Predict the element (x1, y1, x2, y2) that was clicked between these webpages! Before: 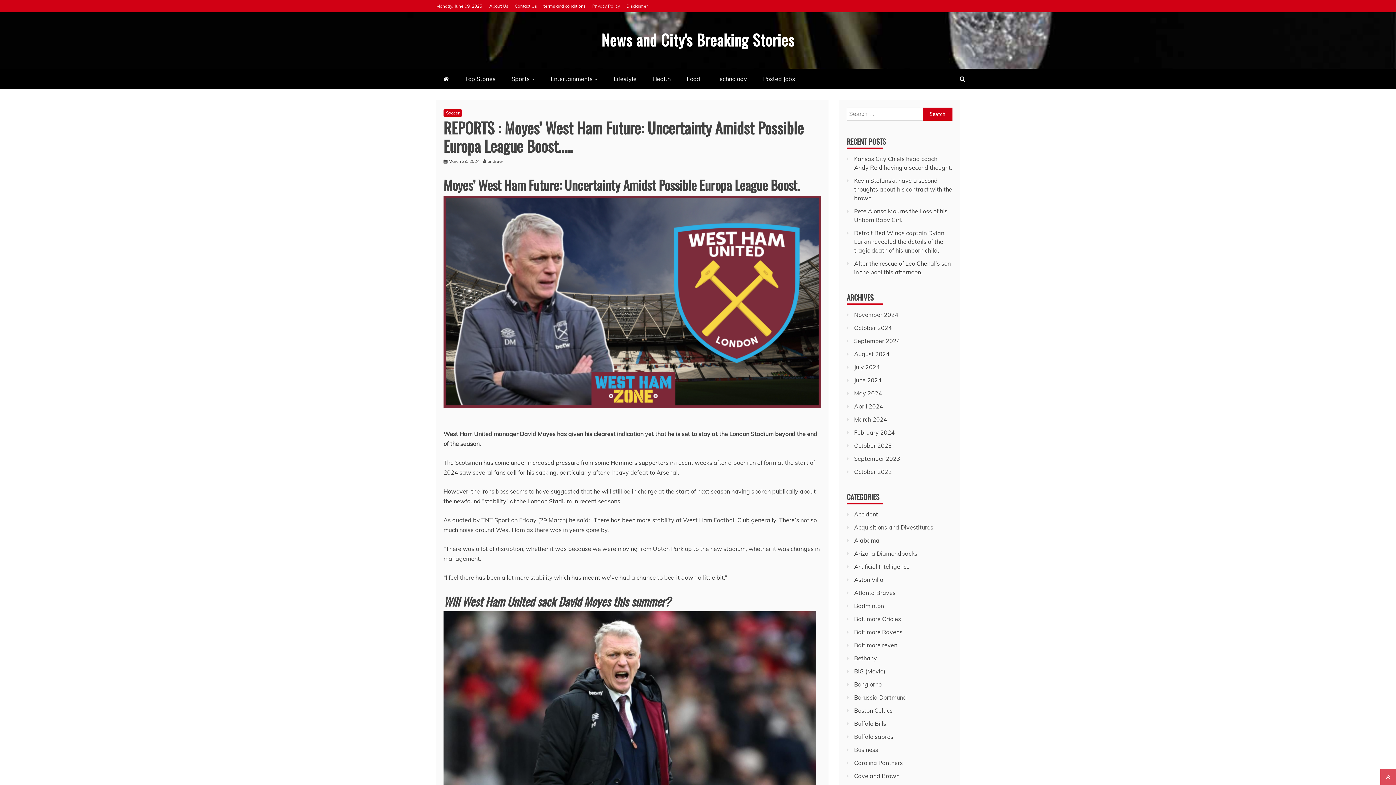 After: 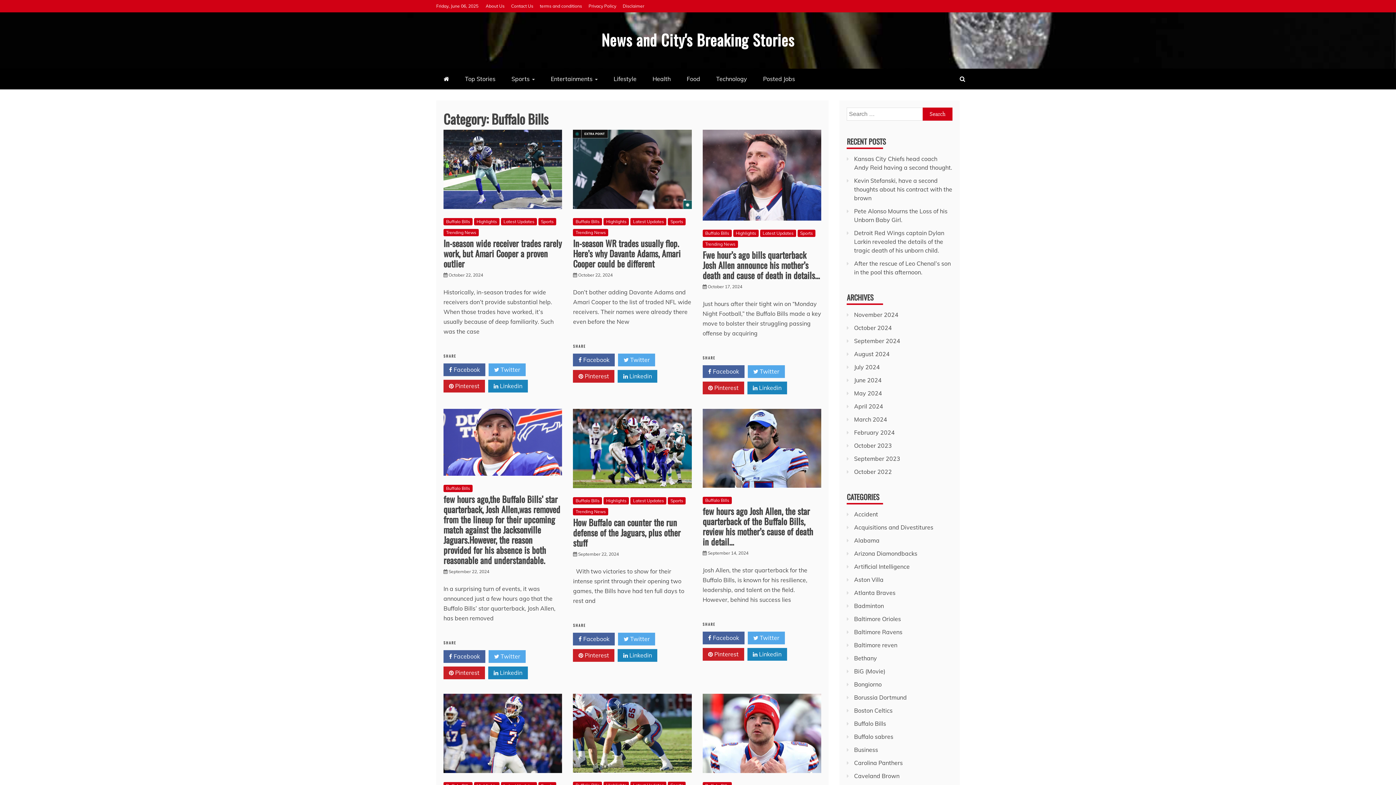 Action: bbox: (854, 720, 886, 727) label: Buffalo Bills